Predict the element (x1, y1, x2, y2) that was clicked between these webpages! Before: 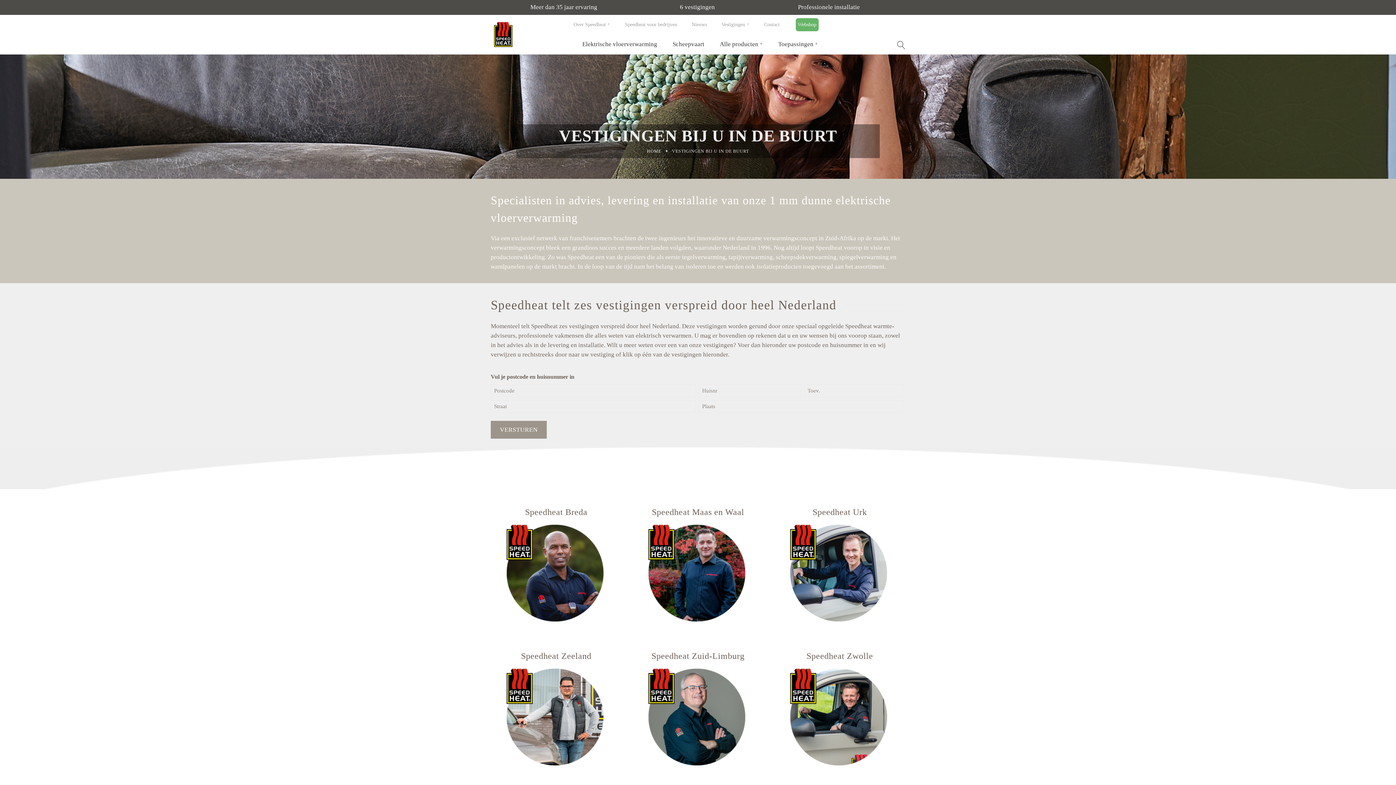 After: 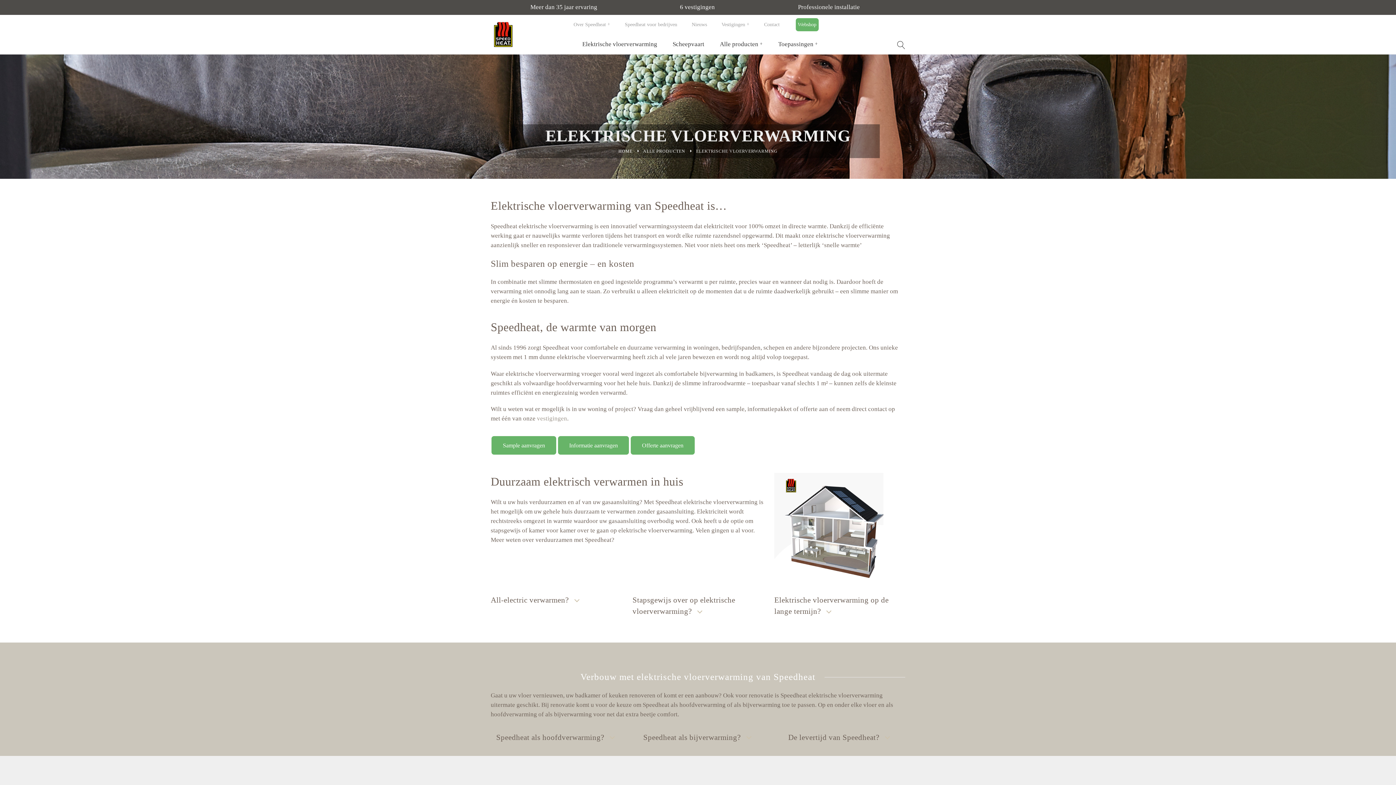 Action: bbox: (578, 34, 661, 54) label: Elektrische vloerverwarming